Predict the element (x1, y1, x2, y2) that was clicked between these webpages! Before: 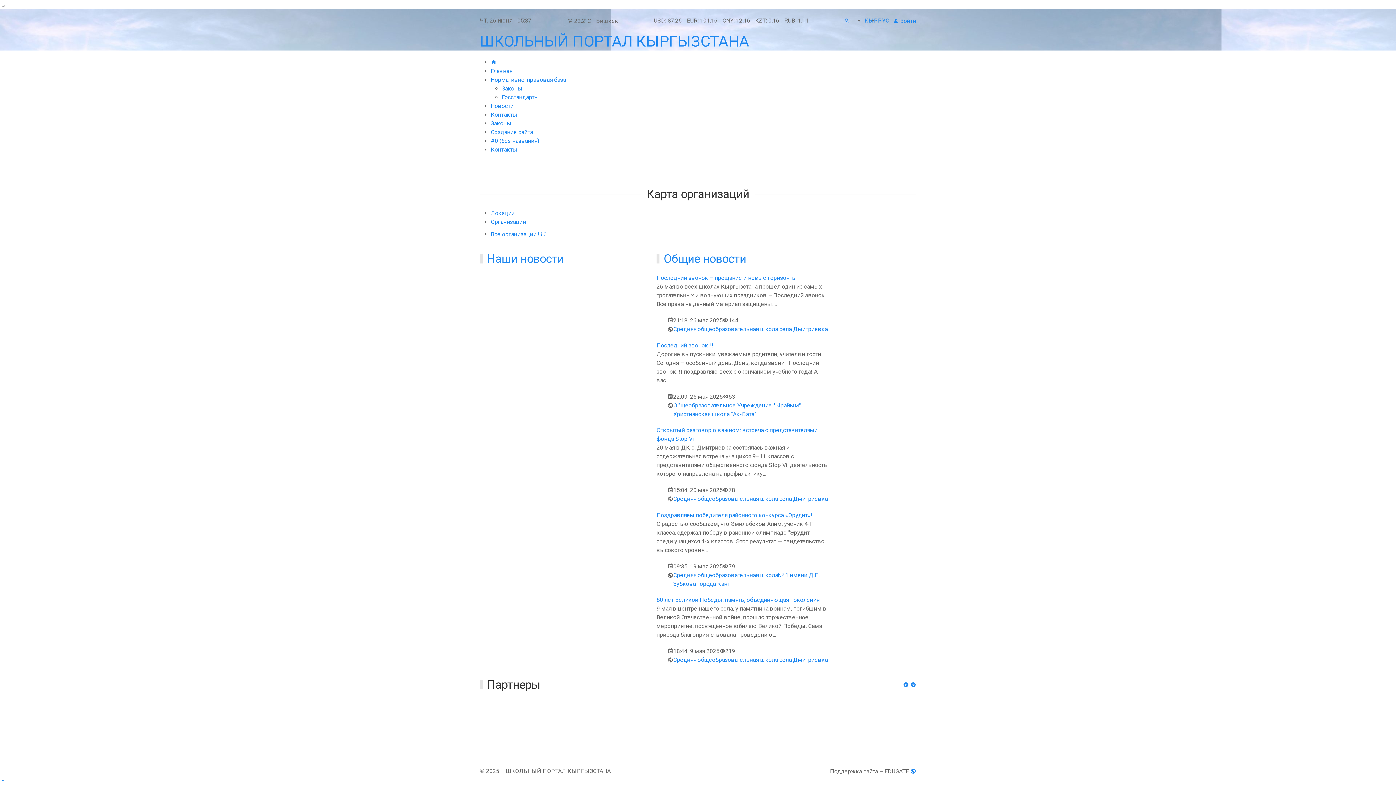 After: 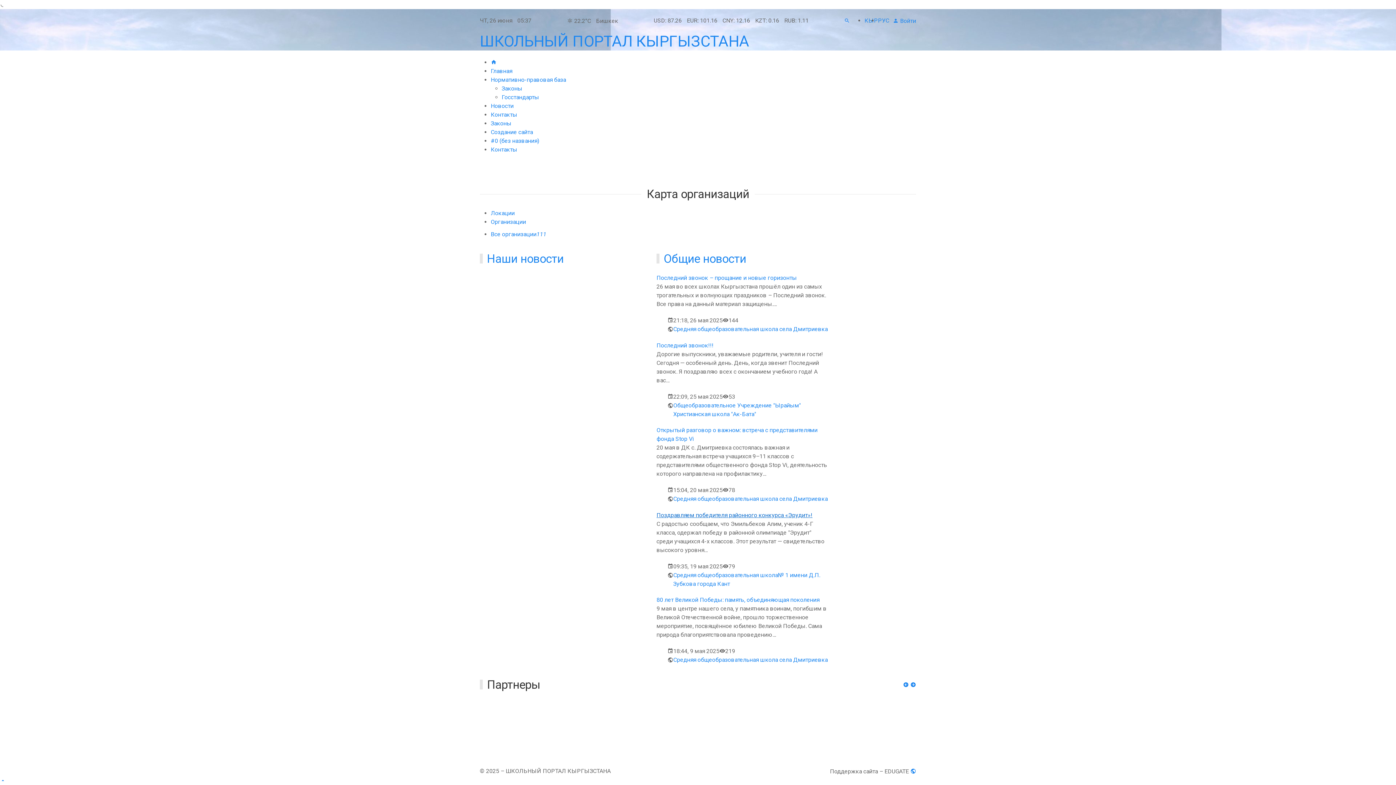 Action: bbox: (656, 512, 812, 518) label: Поздравляем победителя районного конкурса «Эрудит»!